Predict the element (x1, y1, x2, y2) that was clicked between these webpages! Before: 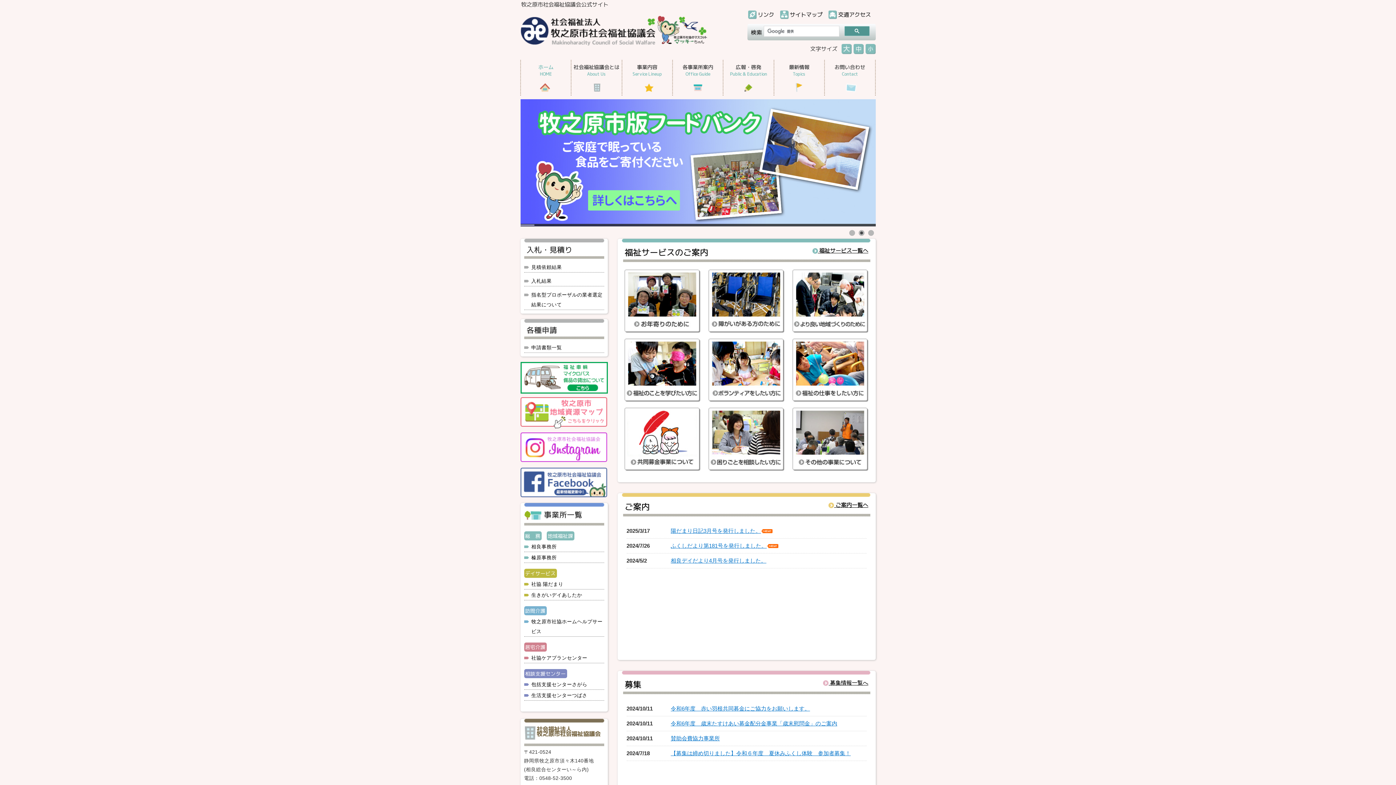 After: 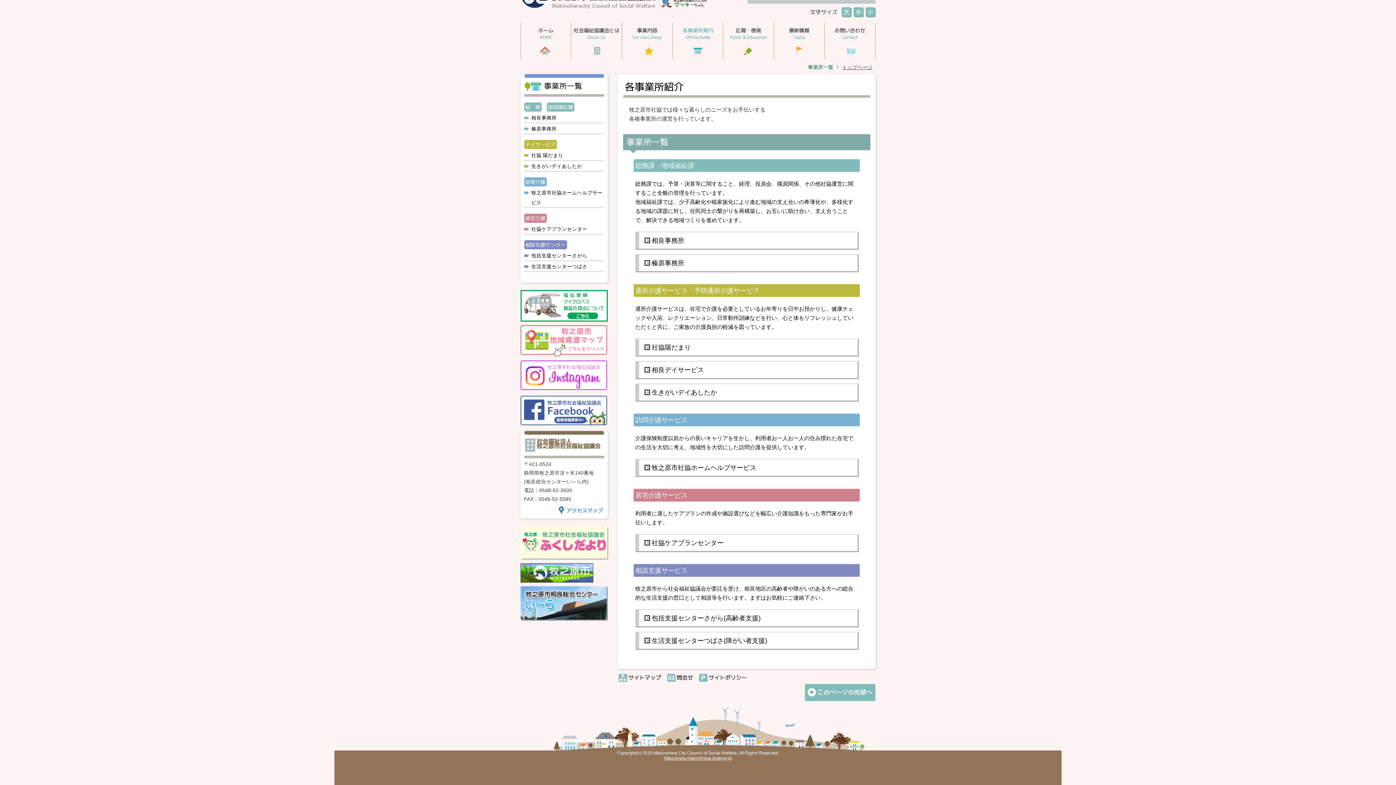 Action: label: 居宅介護 bbox: (524, 642, 604, 652)